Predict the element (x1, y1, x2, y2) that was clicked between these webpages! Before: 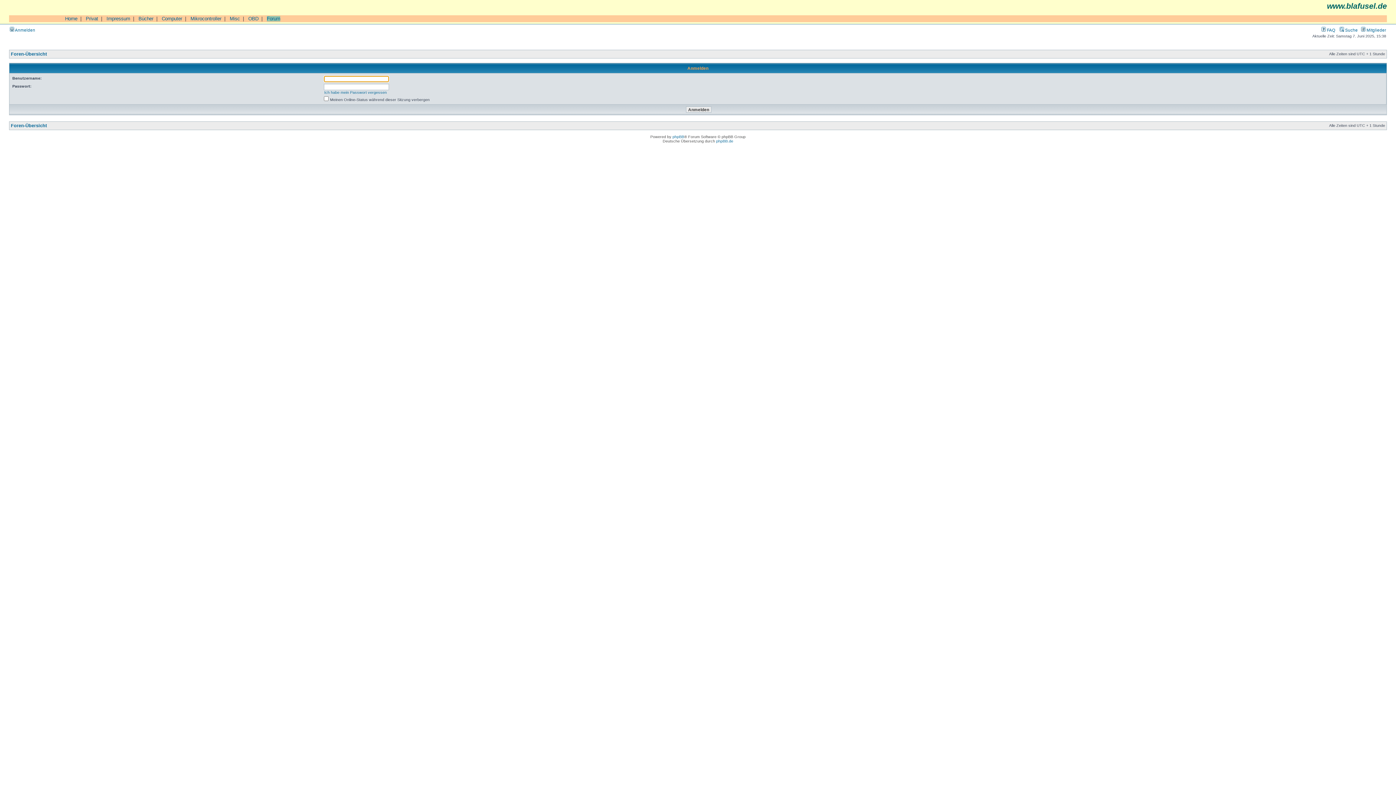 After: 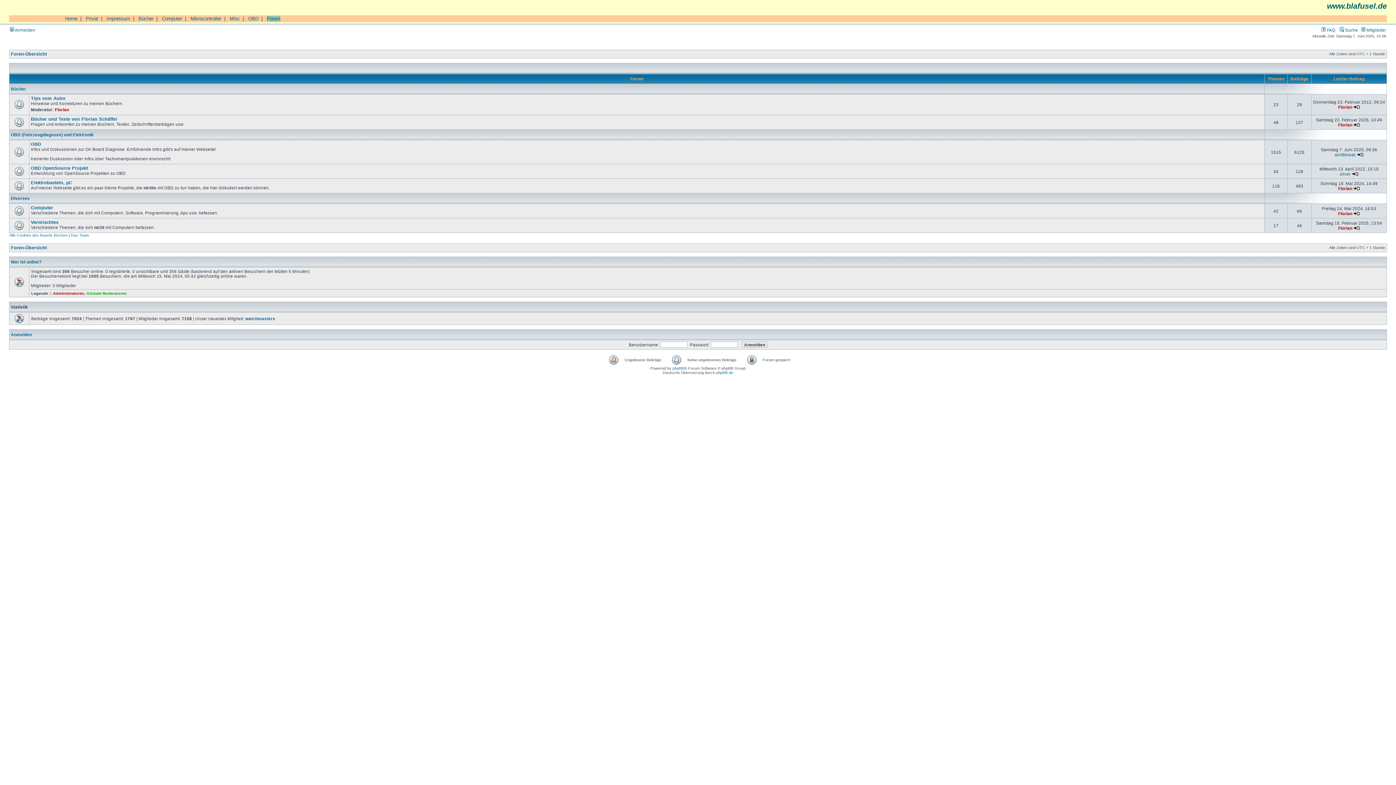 Action: label: Foren-Übersicht bbox: (10, 123, 46, 128)